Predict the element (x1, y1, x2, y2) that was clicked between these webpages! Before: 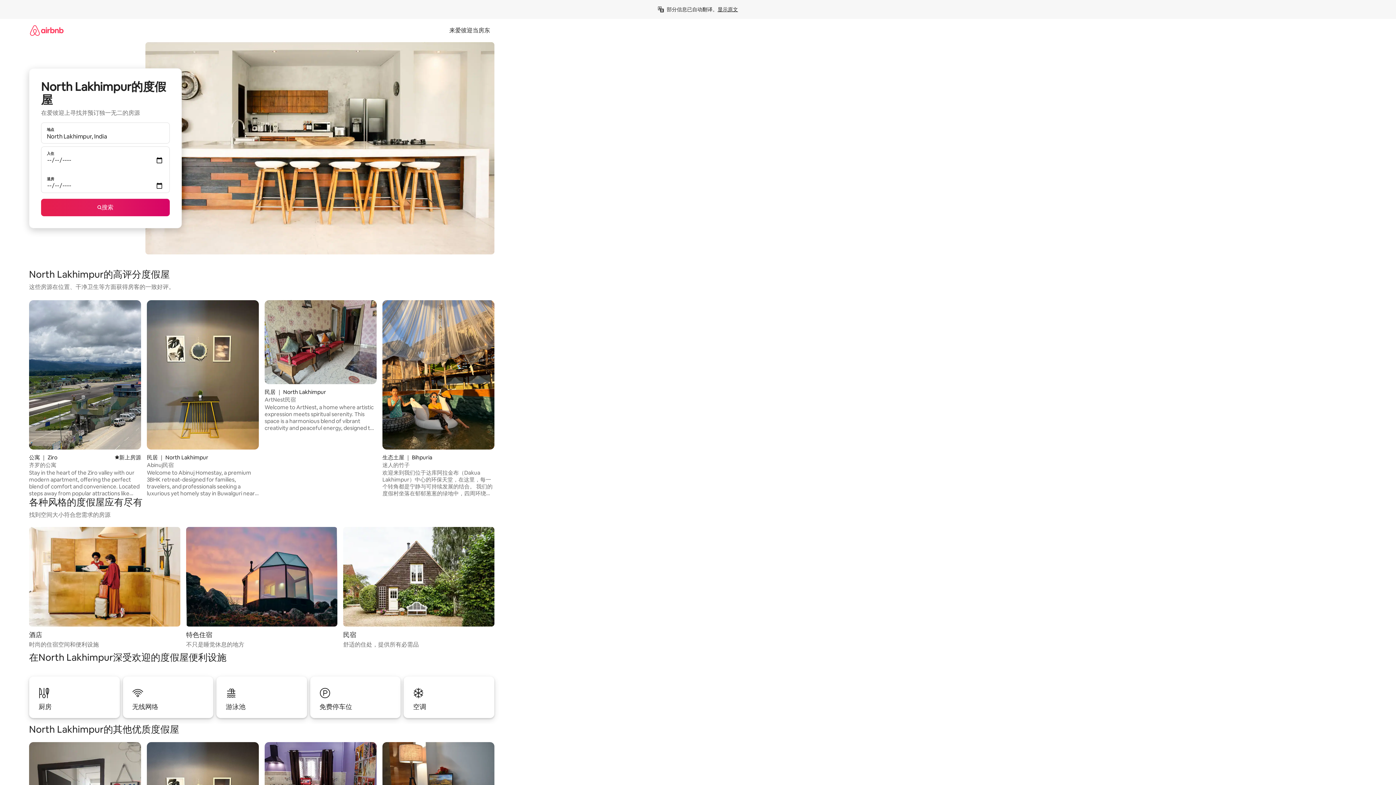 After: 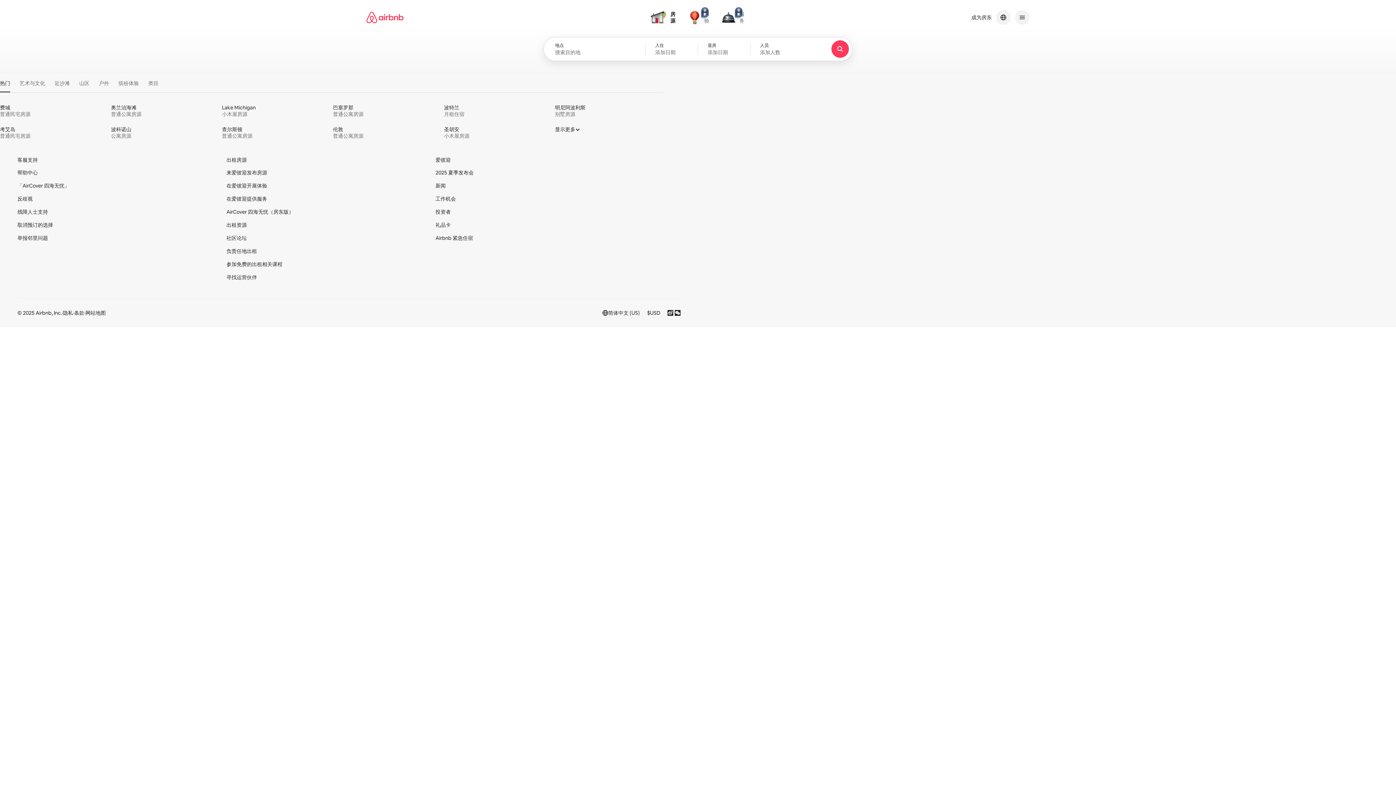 Action: bbox: (29, 18, 63, 41)